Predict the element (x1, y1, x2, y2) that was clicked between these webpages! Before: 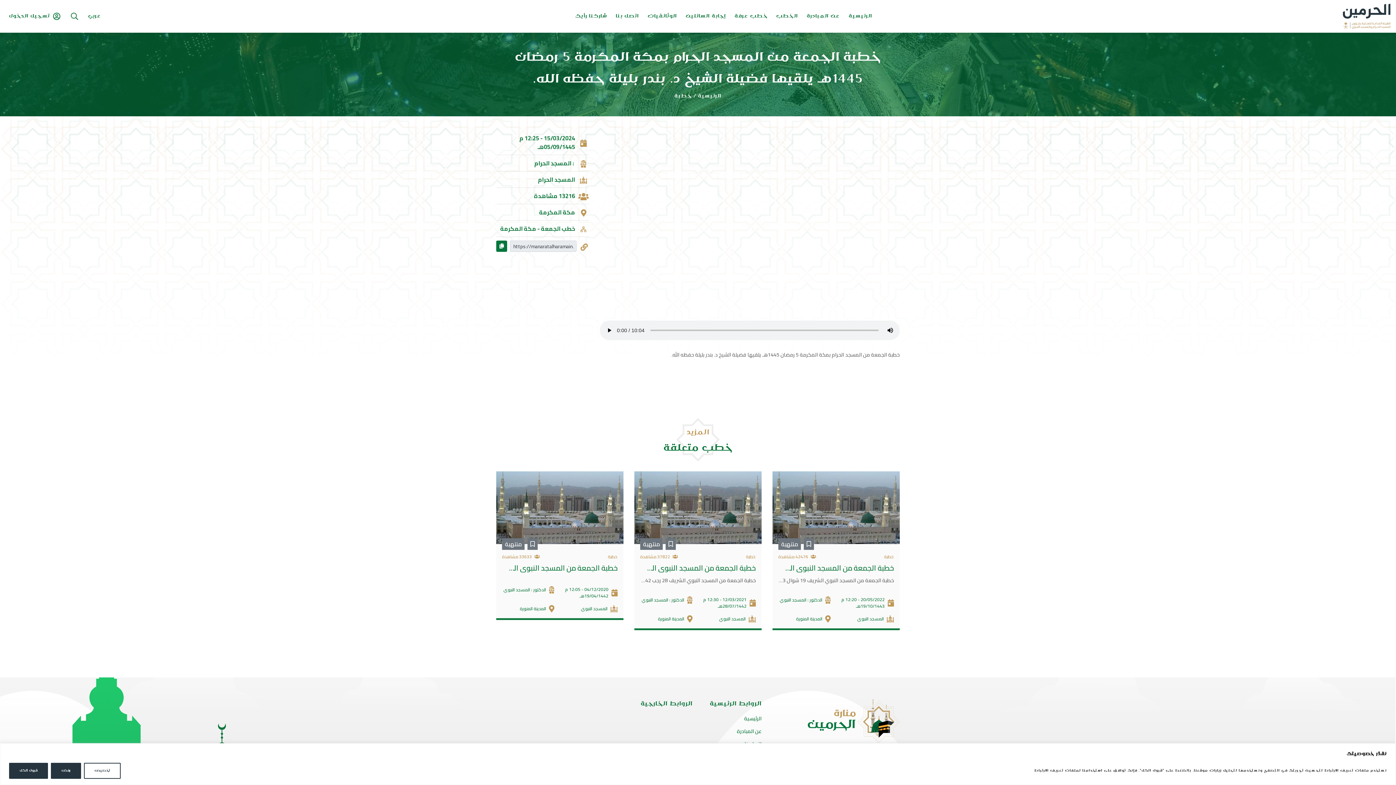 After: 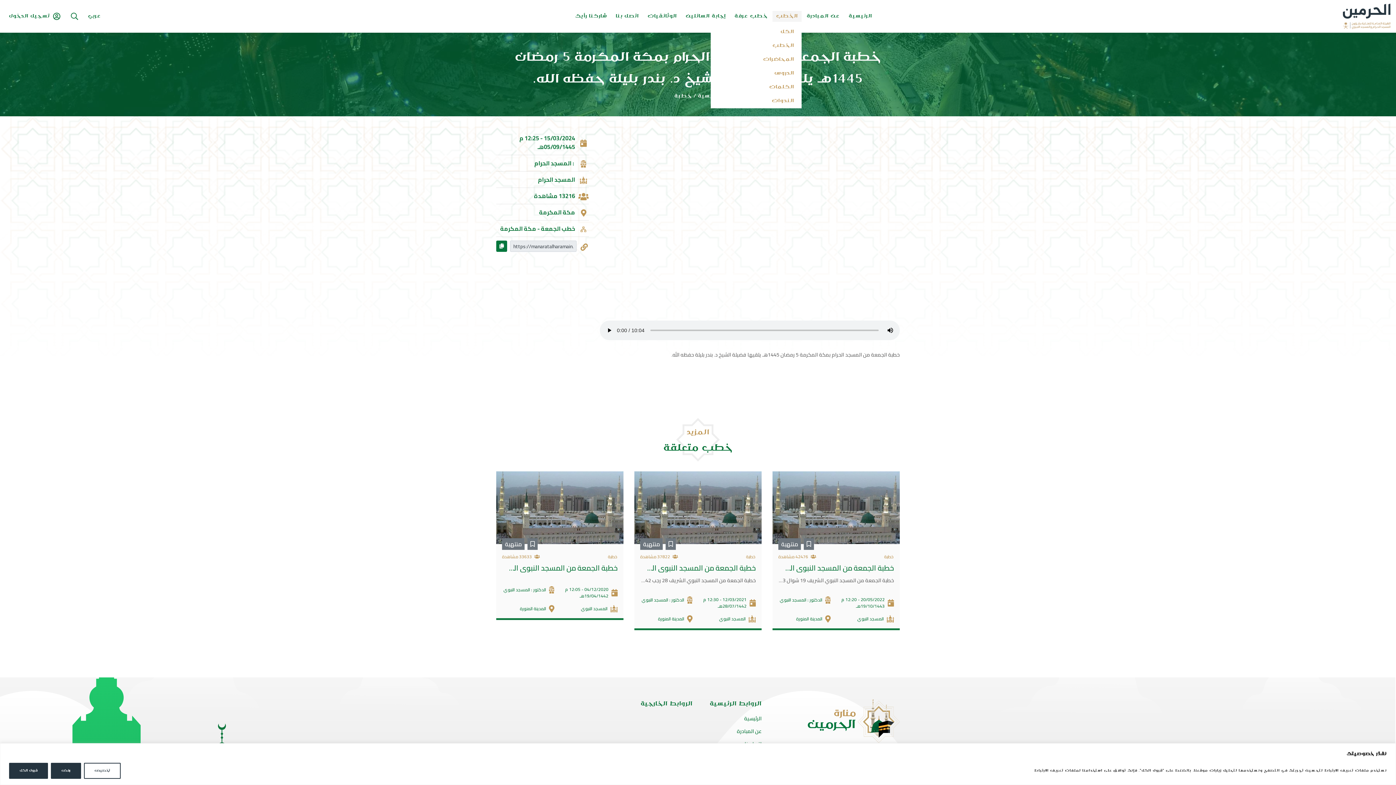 Action: label: الخطب bbox: (776, 12, 798, 20)